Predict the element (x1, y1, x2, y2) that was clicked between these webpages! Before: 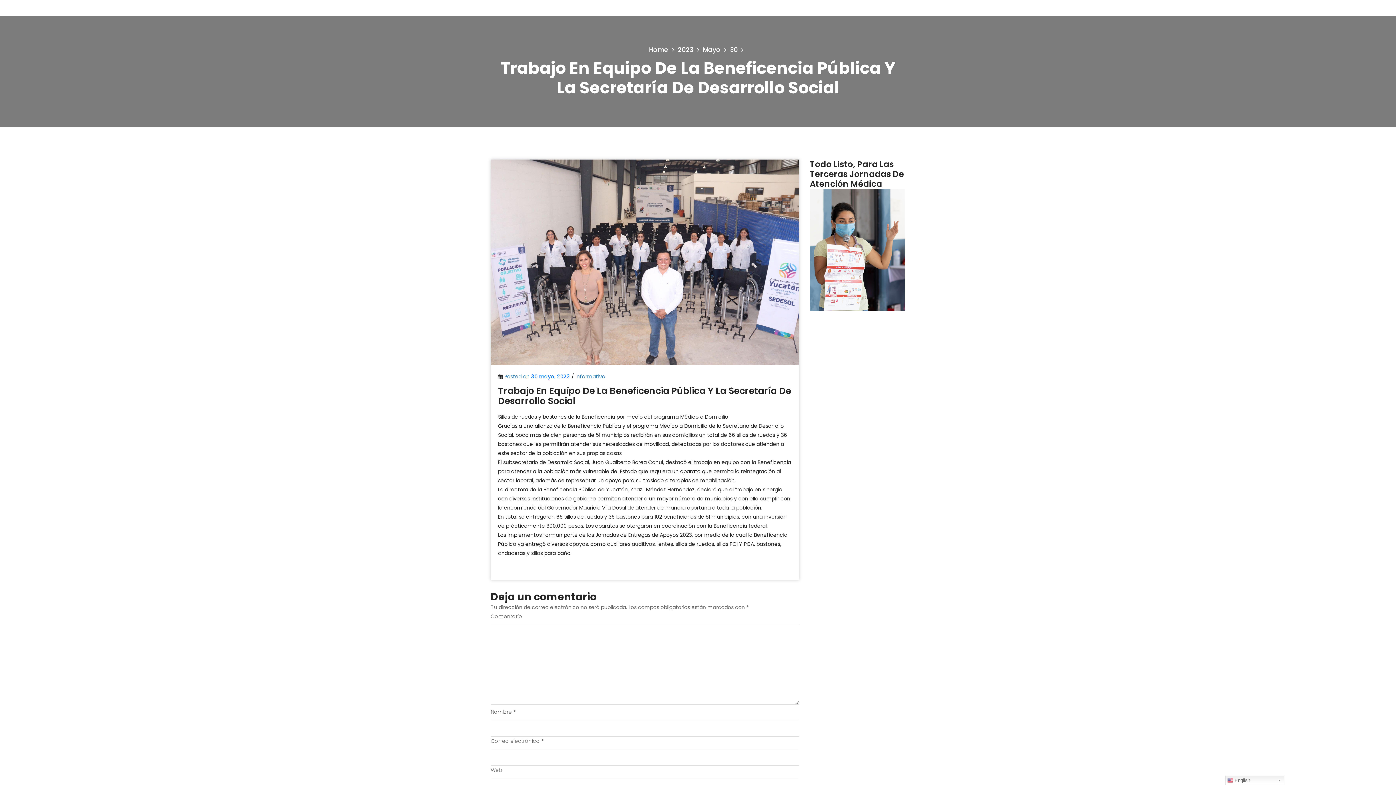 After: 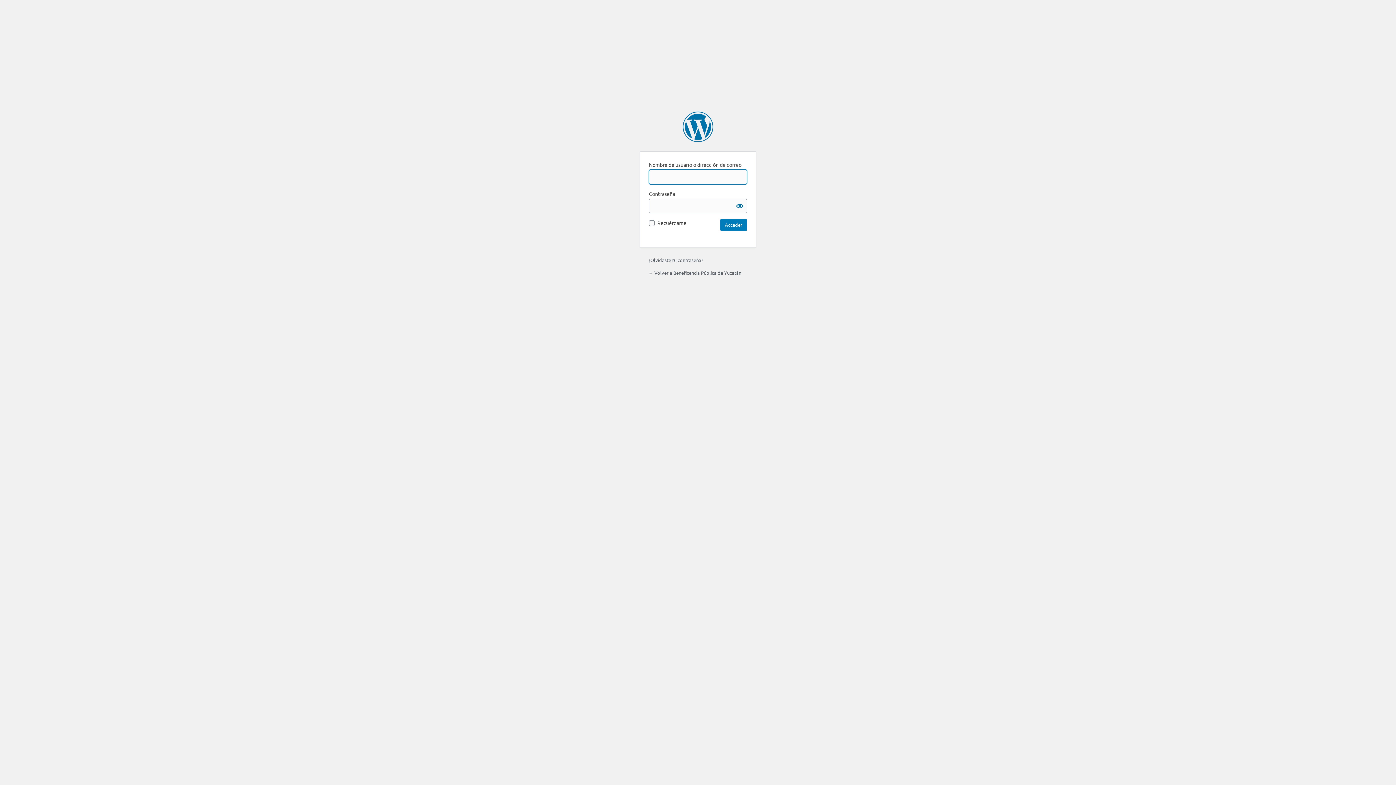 Action: bbox: (810, 245, 905, 253)